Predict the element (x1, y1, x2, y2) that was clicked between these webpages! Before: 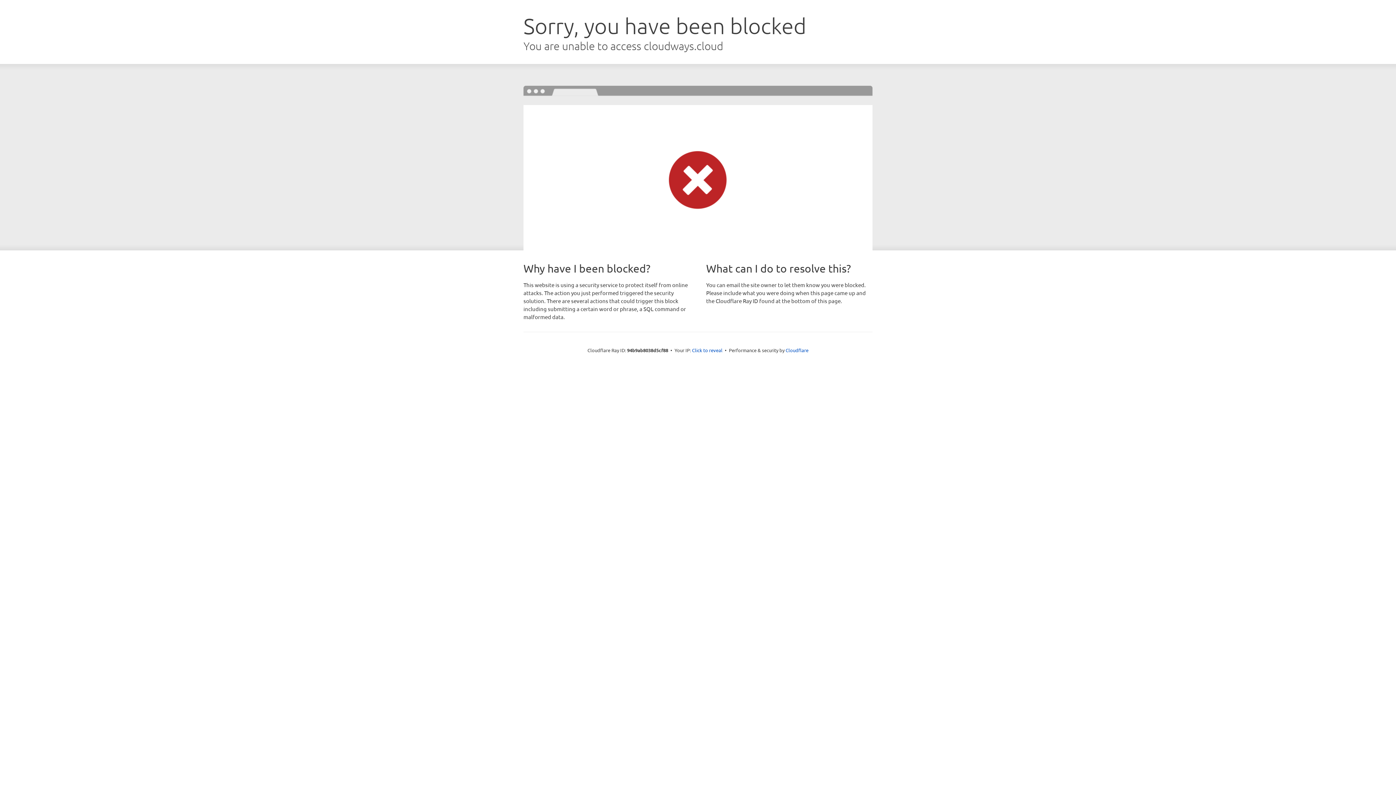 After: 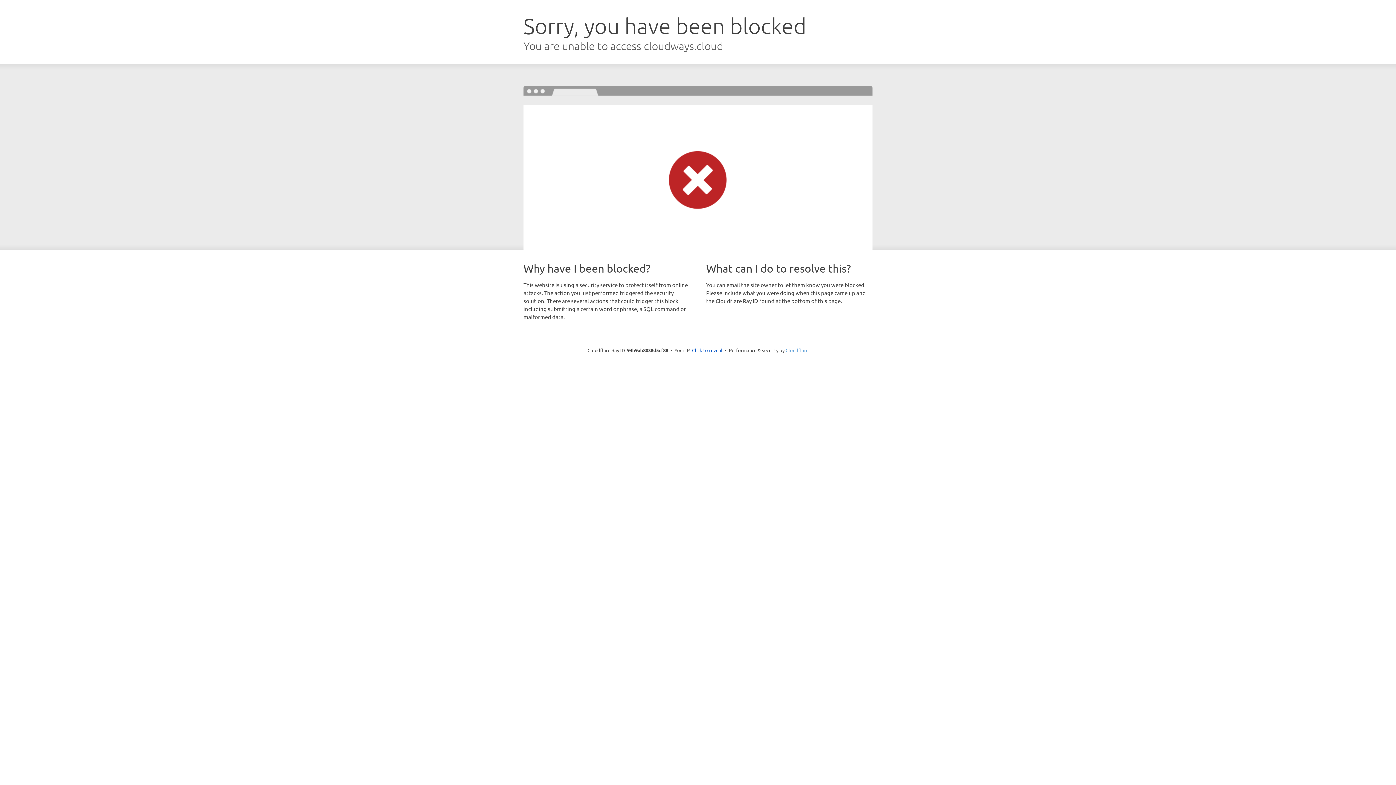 Action: label: Cloudflare bbox: (785, 347, 808, 353)